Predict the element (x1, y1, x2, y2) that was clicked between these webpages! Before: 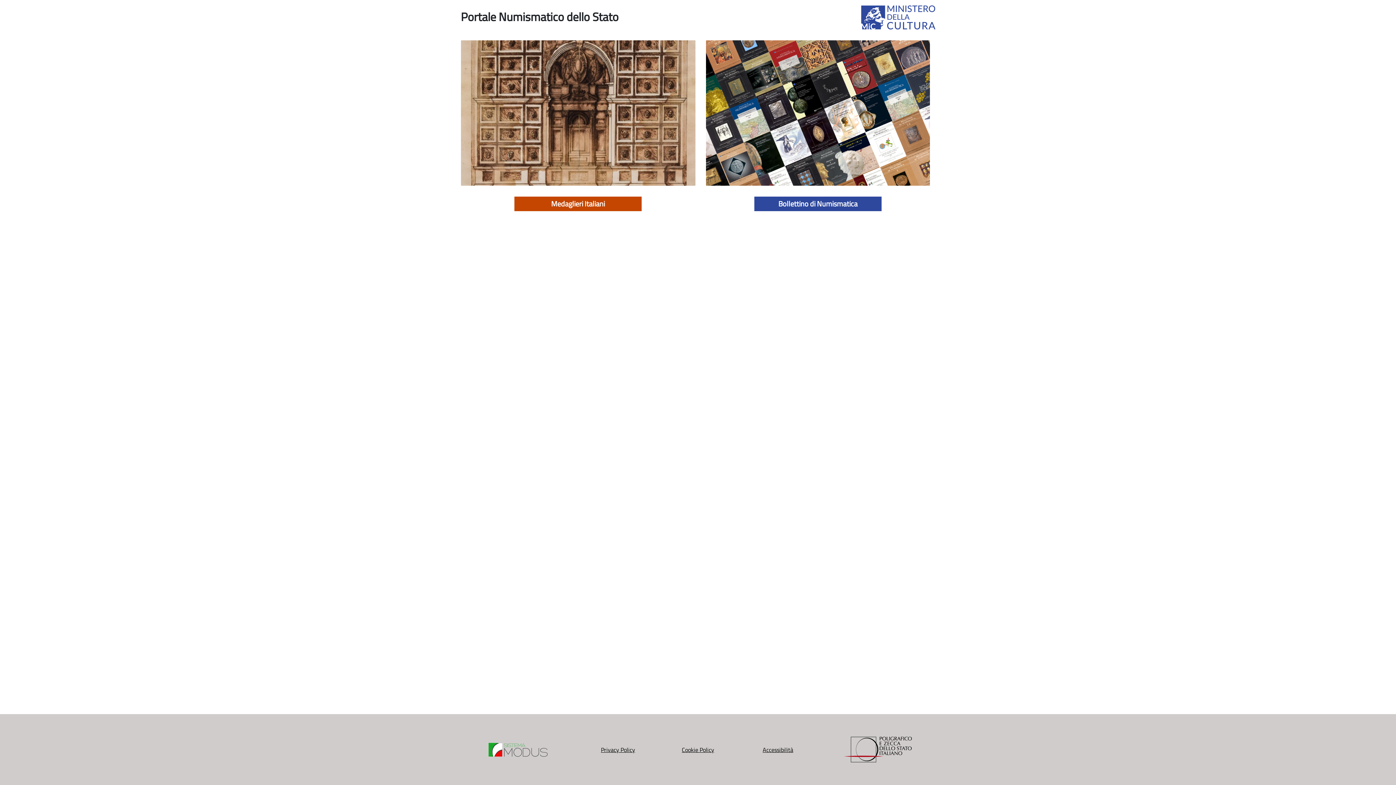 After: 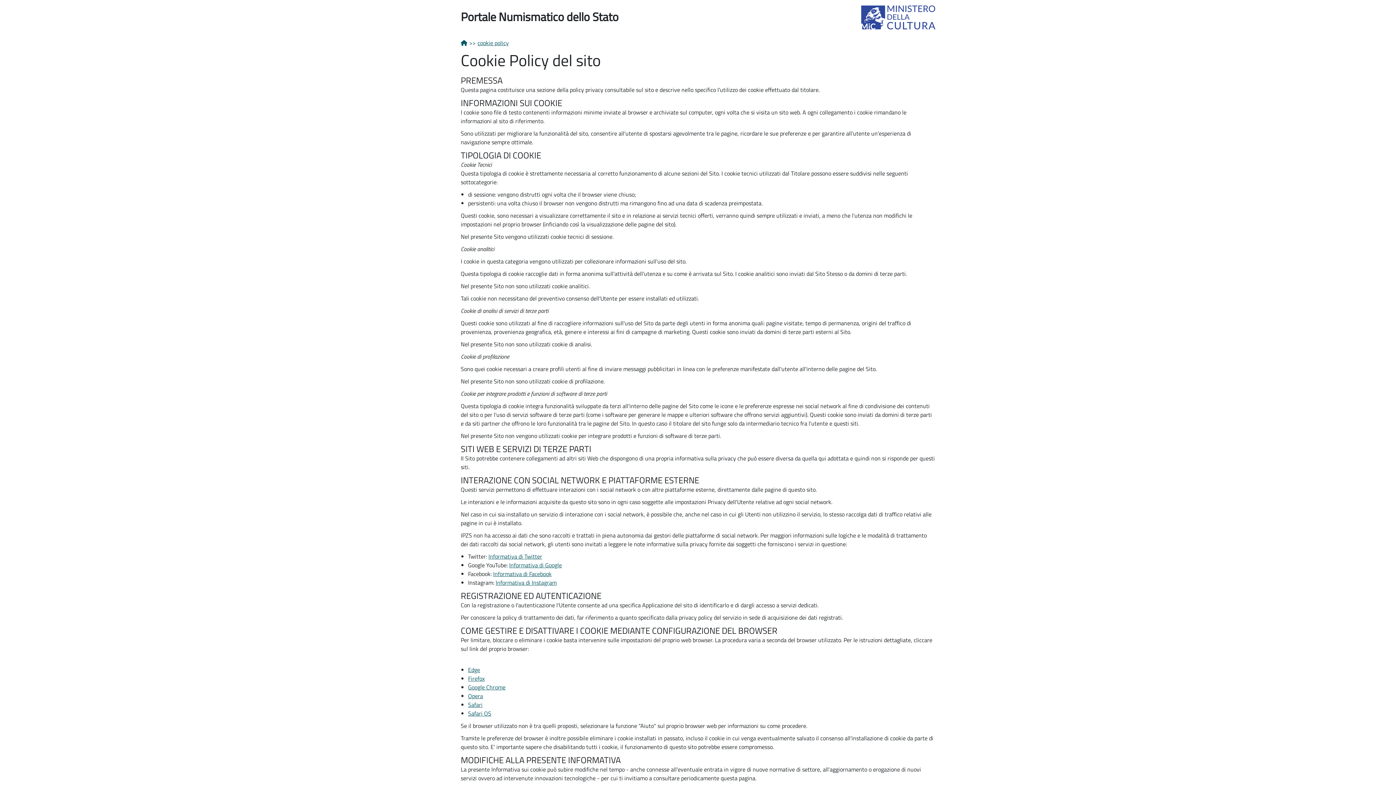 Action: label: Cookie Policy bbox: (682, 745, 714, 754)